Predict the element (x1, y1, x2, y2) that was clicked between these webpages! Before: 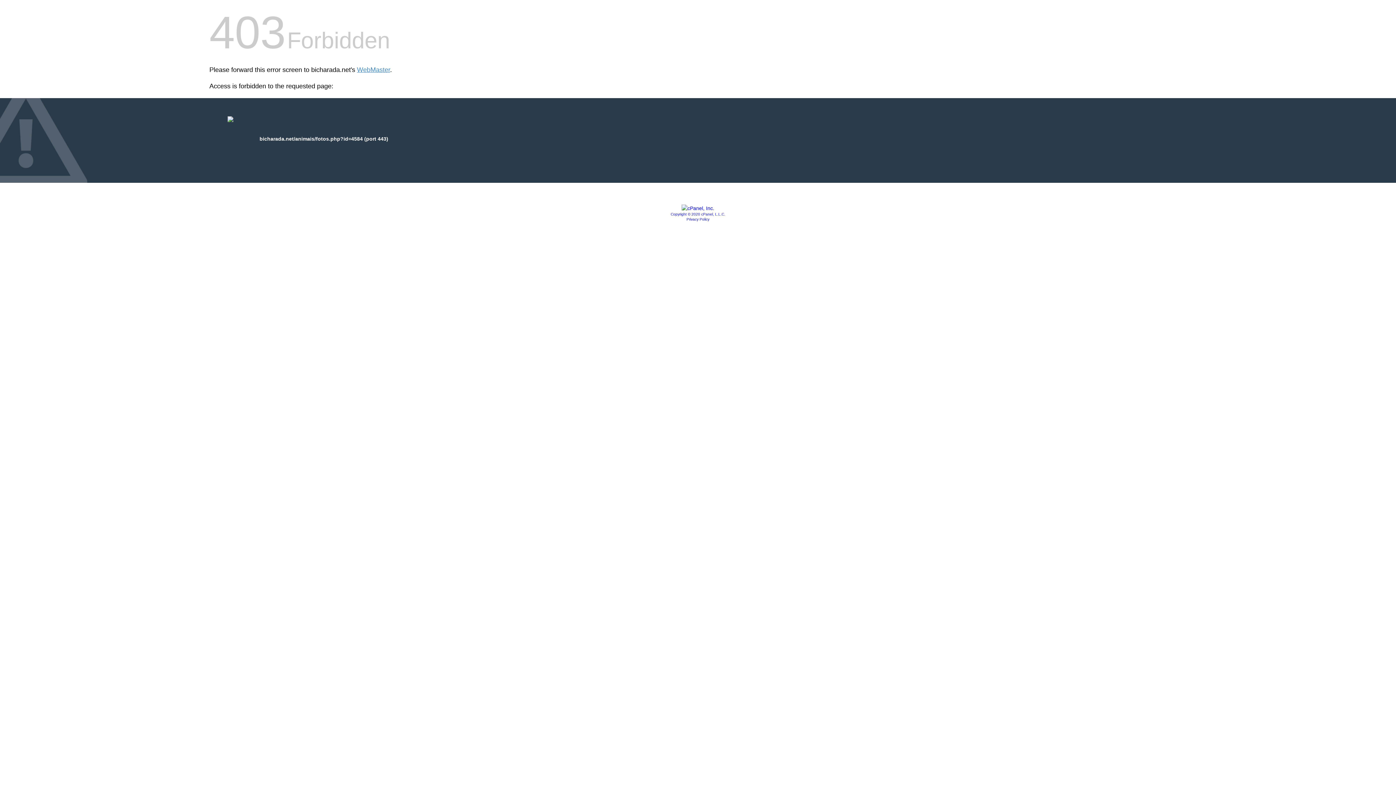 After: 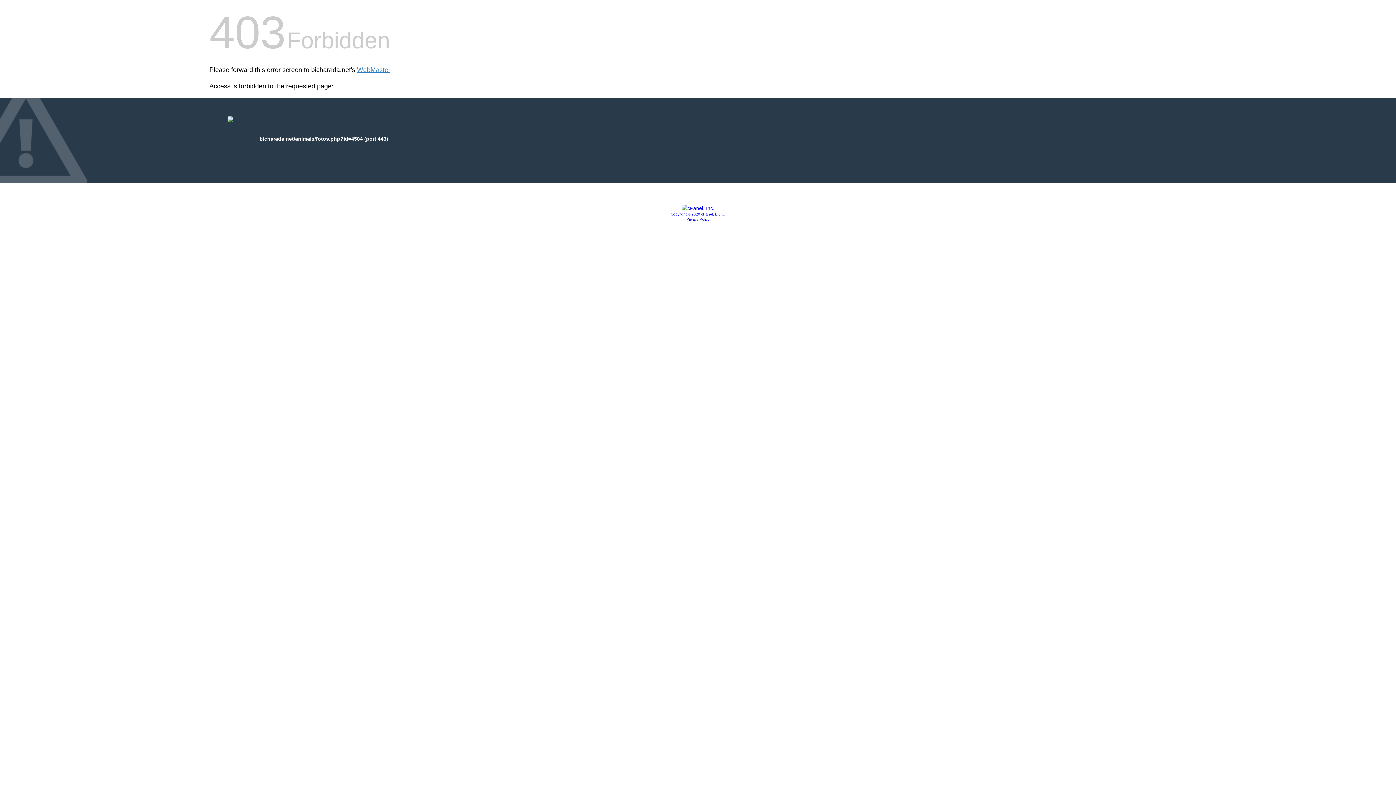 Action: label: Copyright © 2020 cPanel, L.L.C. bbox: (670, 212, 725, 216)